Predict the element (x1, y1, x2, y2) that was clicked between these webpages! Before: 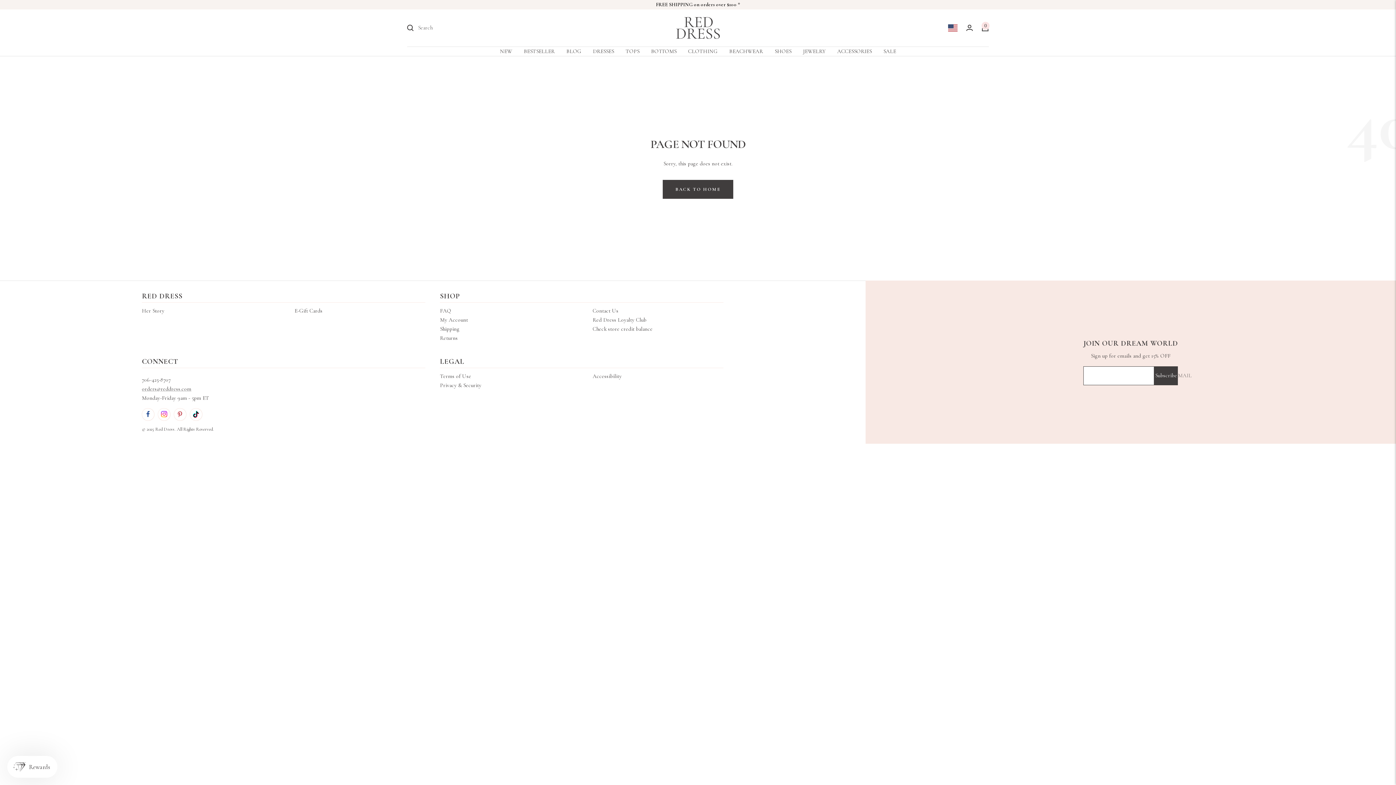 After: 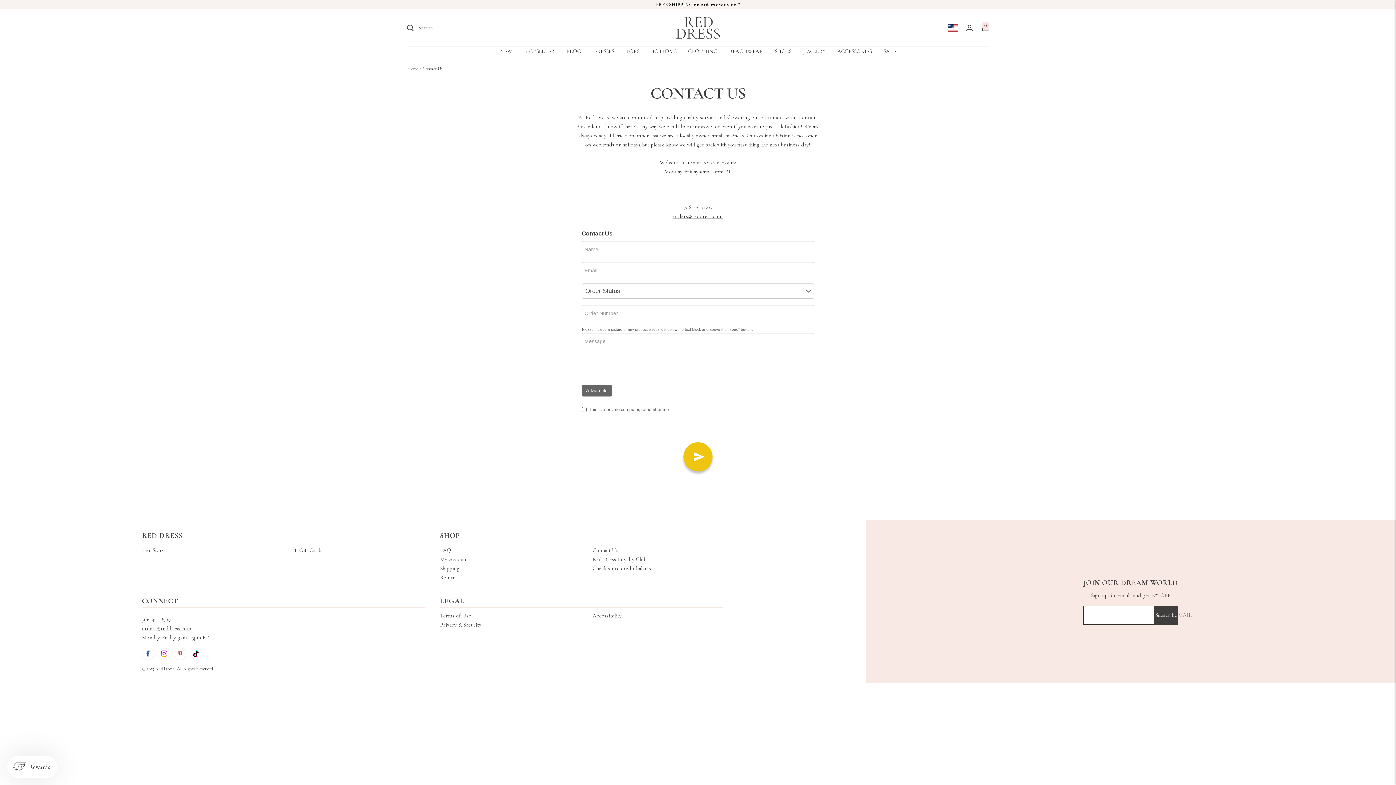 Action: bbox: (592, 306, 618, 315) label: Contact Us